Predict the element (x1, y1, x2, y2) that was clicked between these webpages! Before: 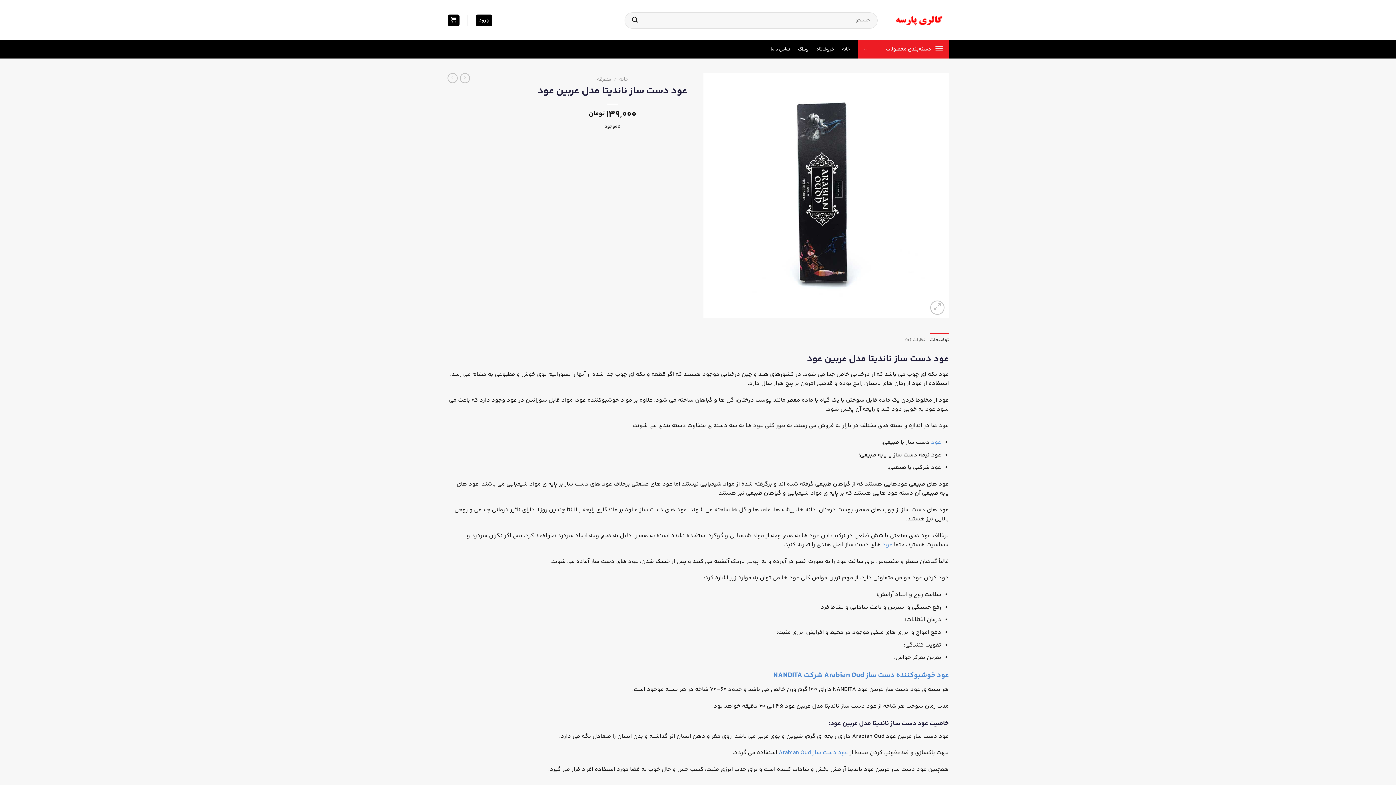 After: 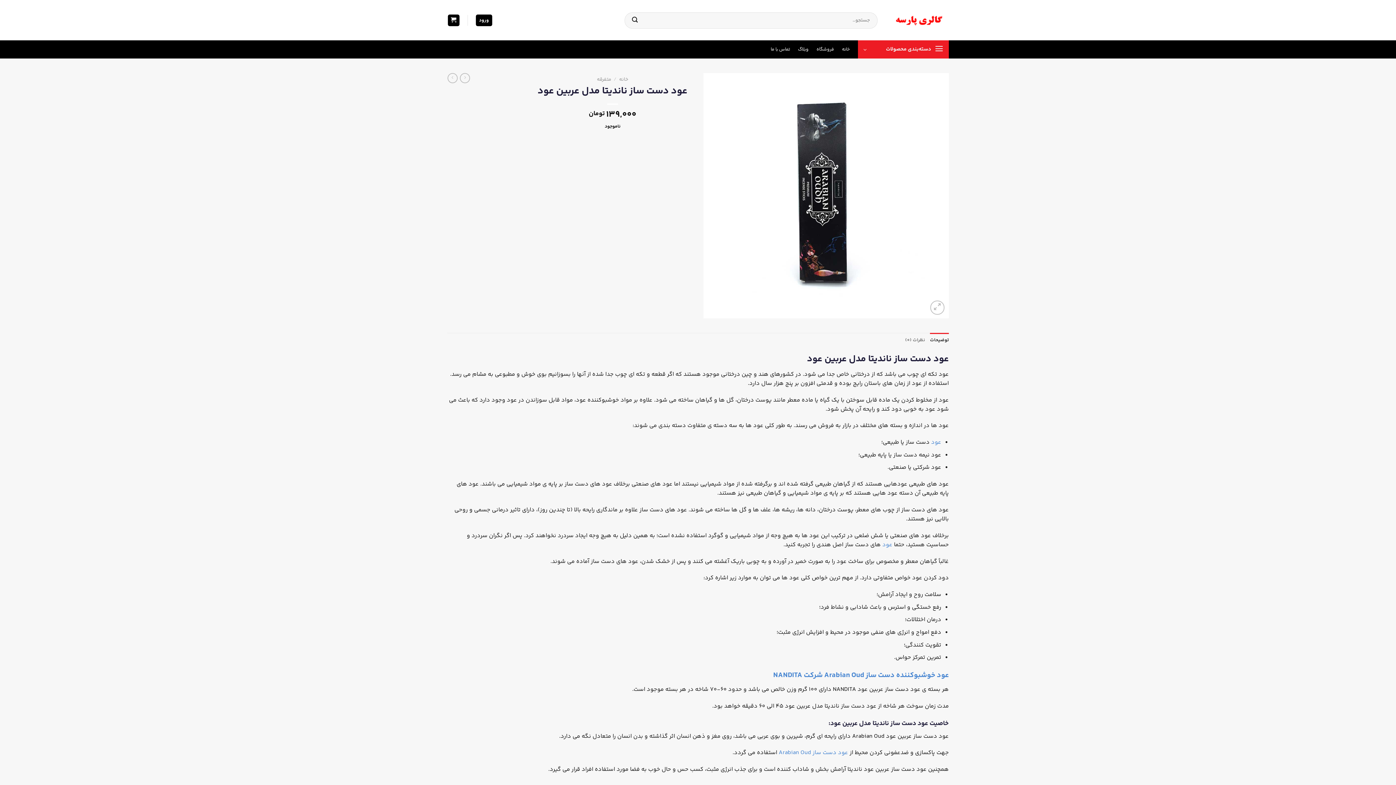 Action: label:  عود دست ساز Arabian Oud bbox: (778, 748, 849, 757)